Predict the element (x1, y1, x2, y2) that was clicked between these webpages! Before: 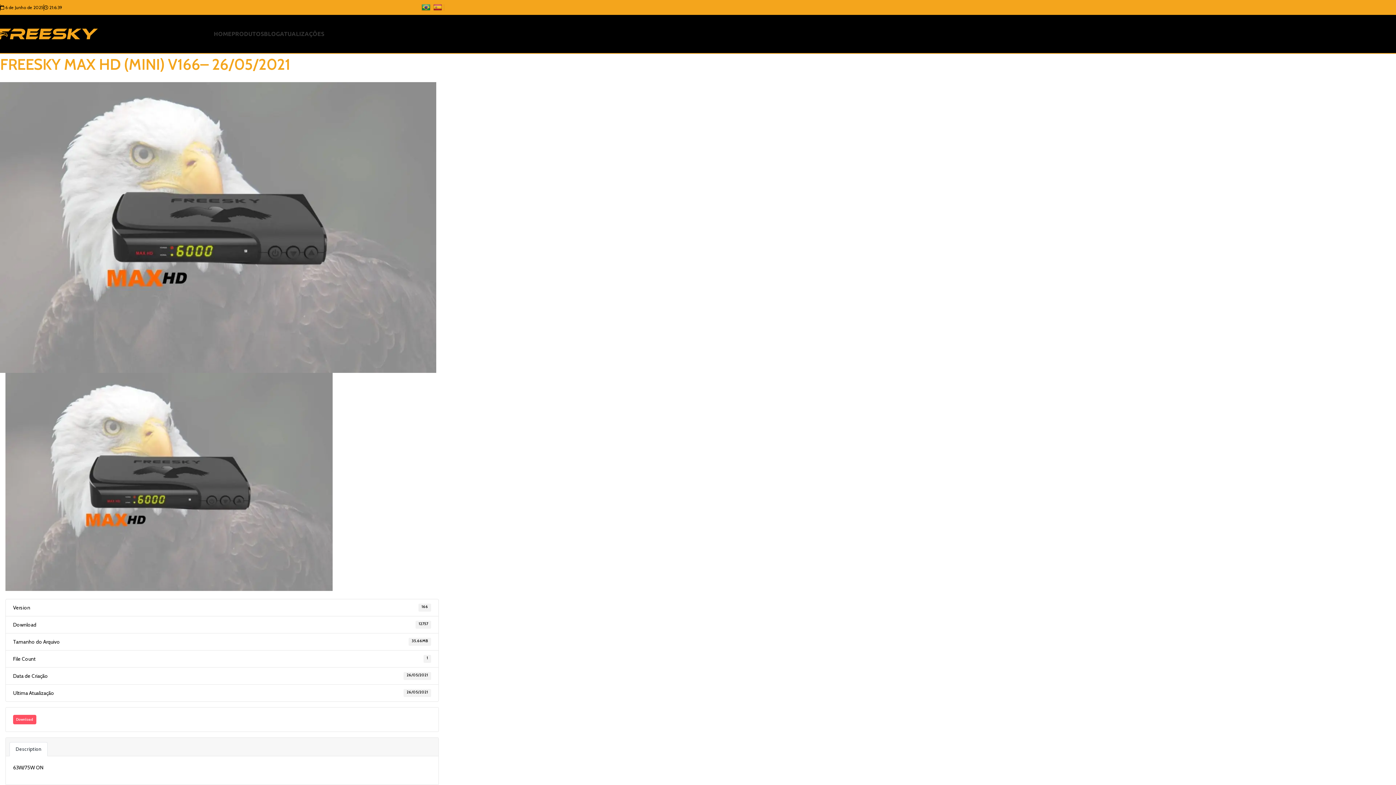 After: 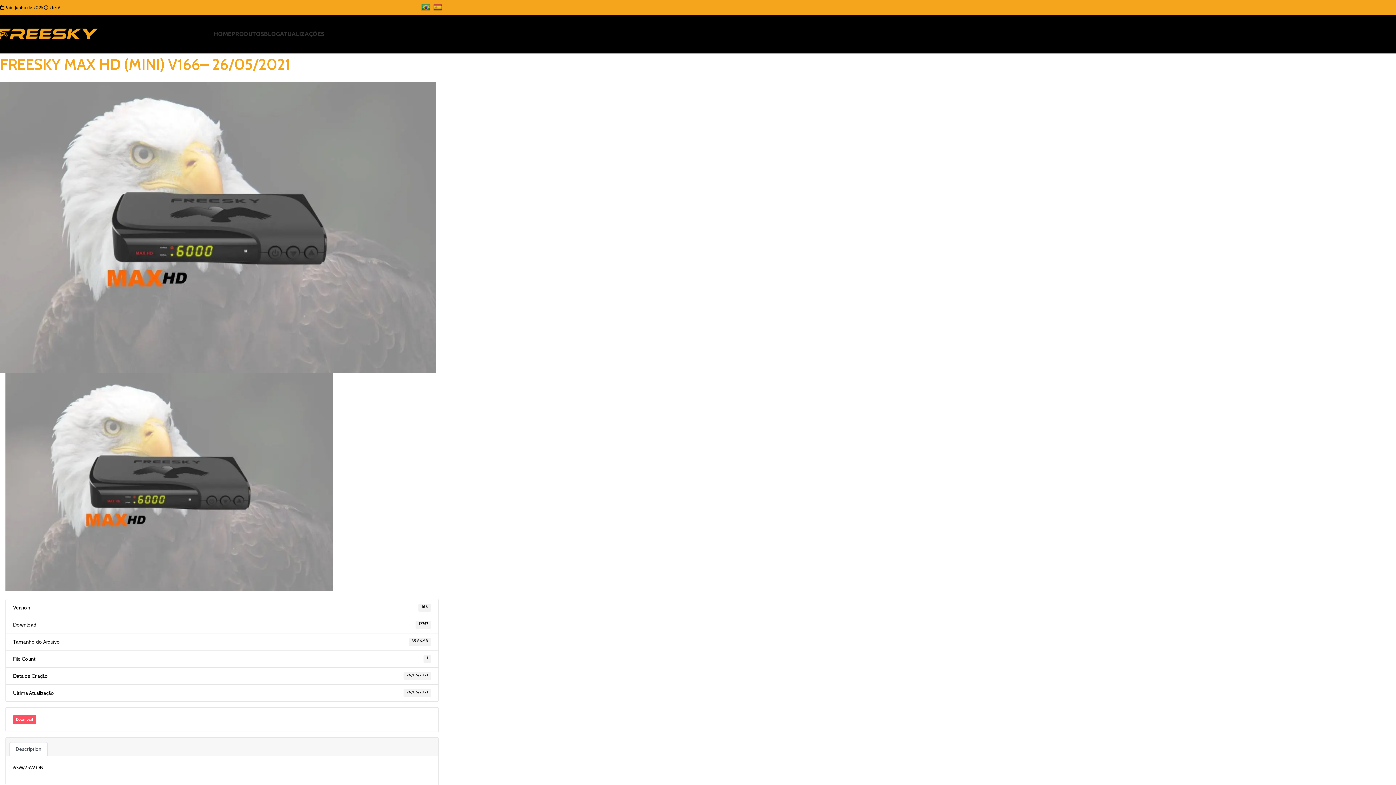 Action: bbox: (421, 3, 432, 9)